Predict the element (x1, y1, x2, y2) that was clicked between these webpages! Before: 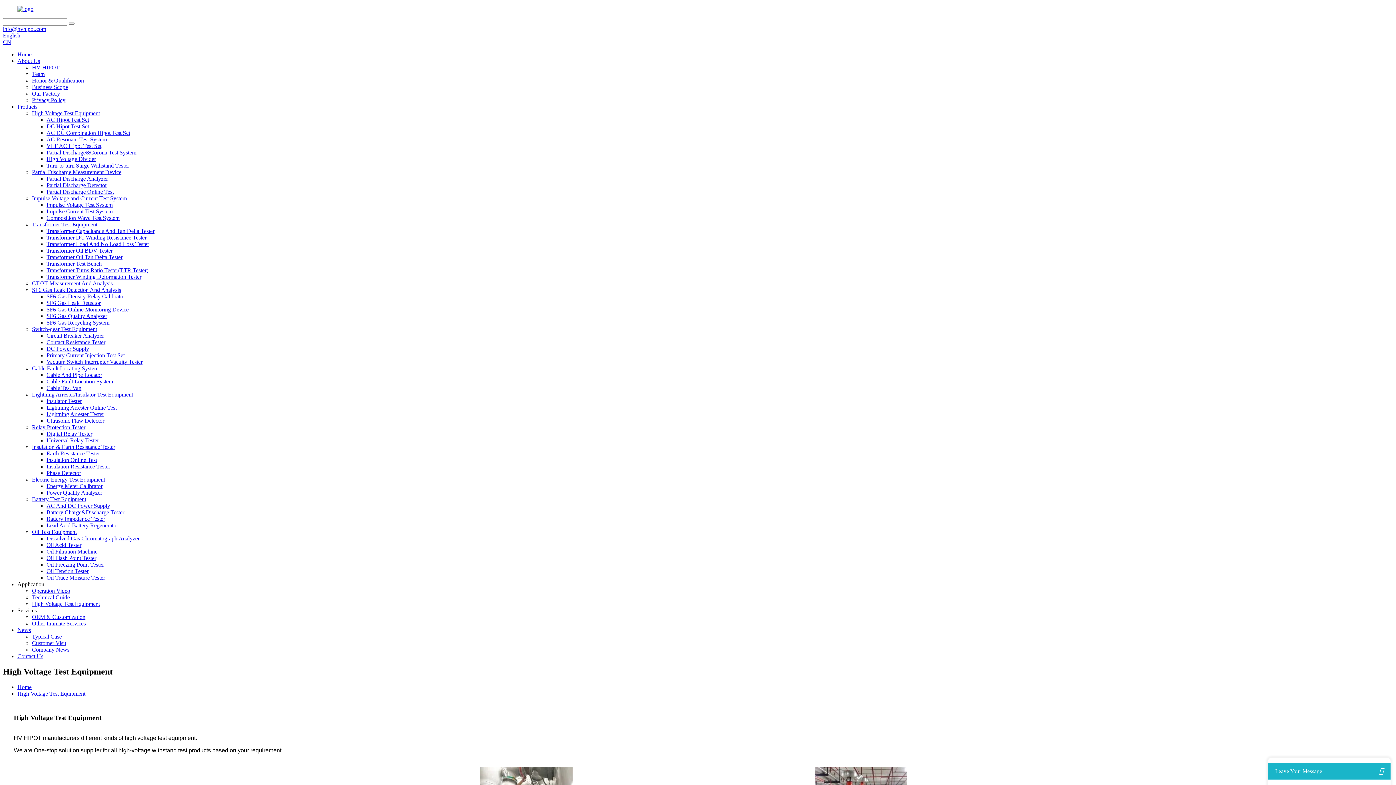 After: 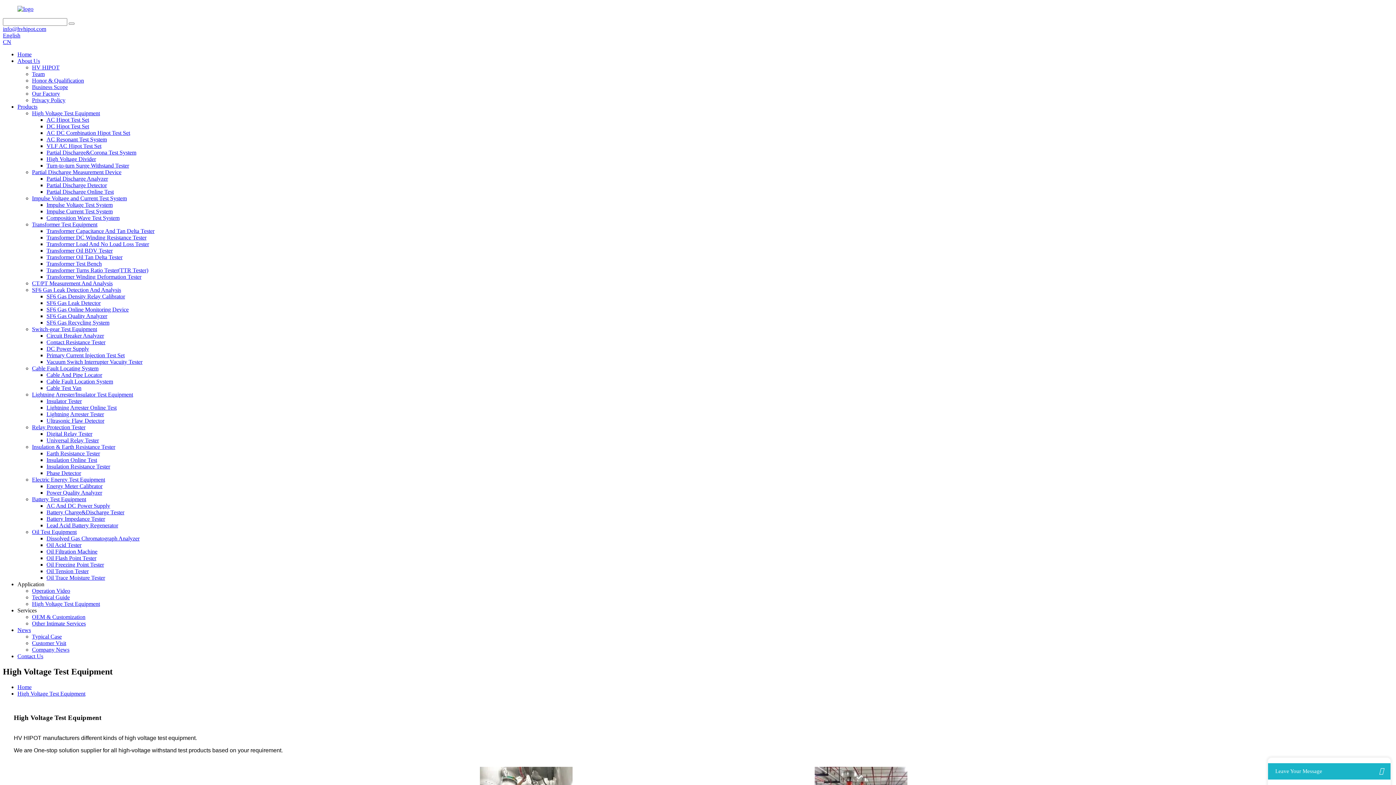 Action: label: Typical Case bbox: (32, 633, 61, 640)